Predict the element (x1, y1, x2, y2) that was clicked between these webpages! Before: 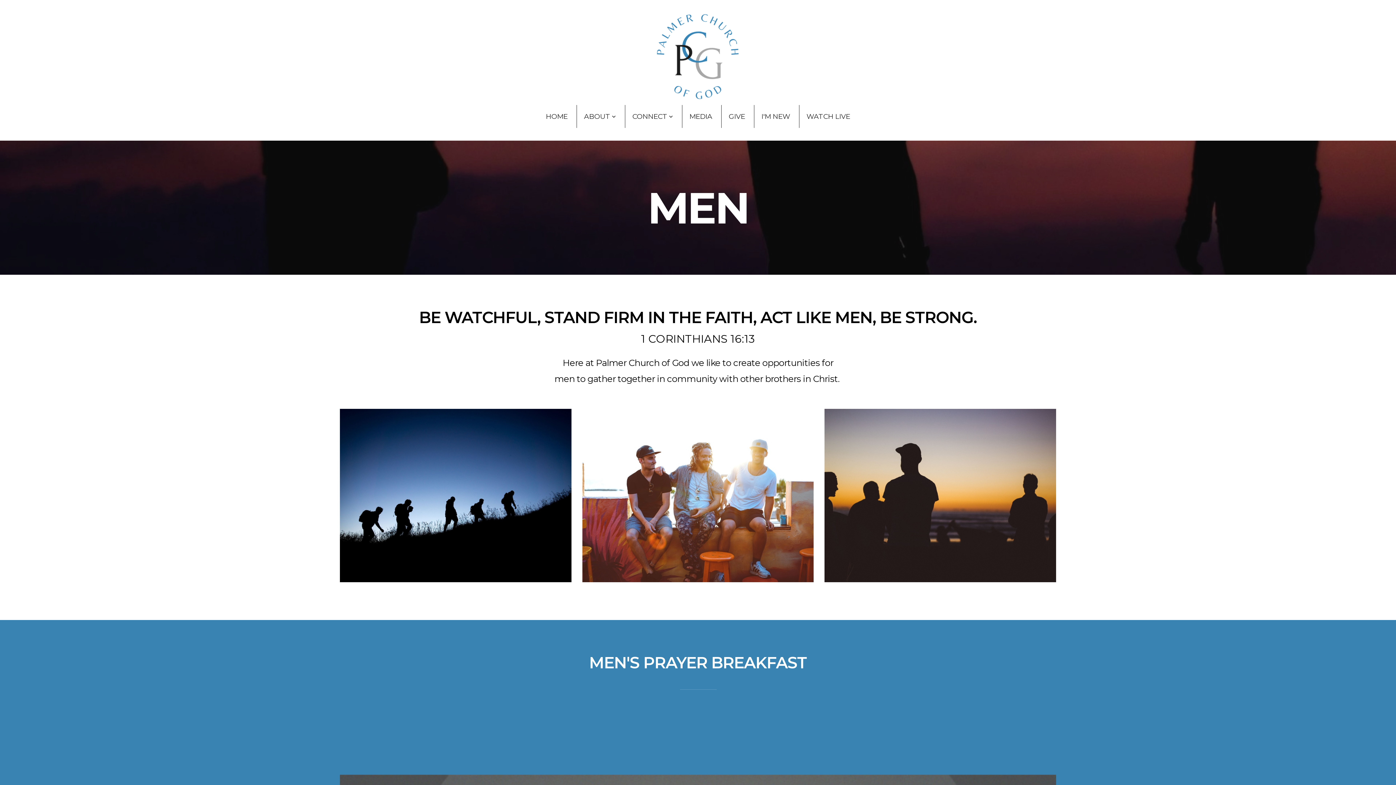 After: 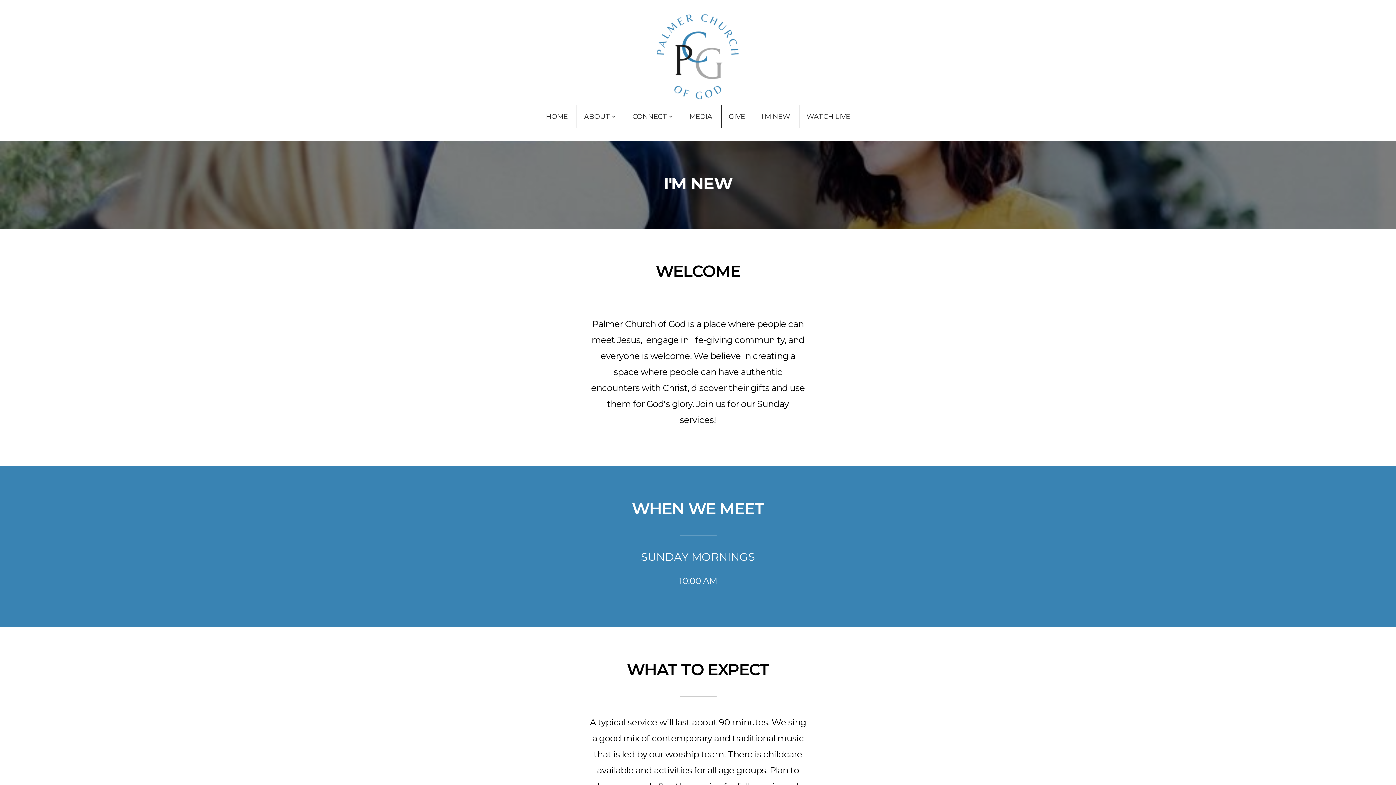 Action: label: I'M NEW bbox: (754, 105, 797, 128)